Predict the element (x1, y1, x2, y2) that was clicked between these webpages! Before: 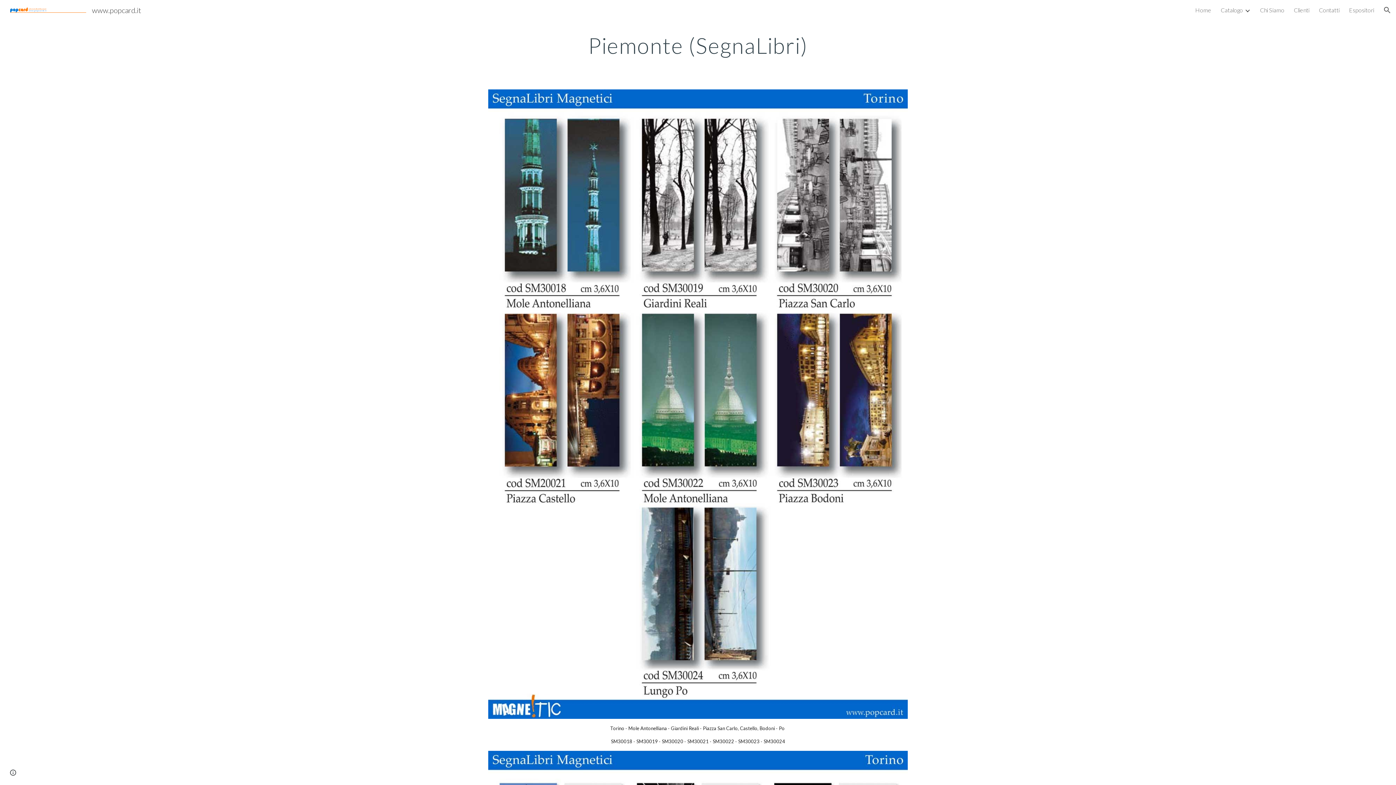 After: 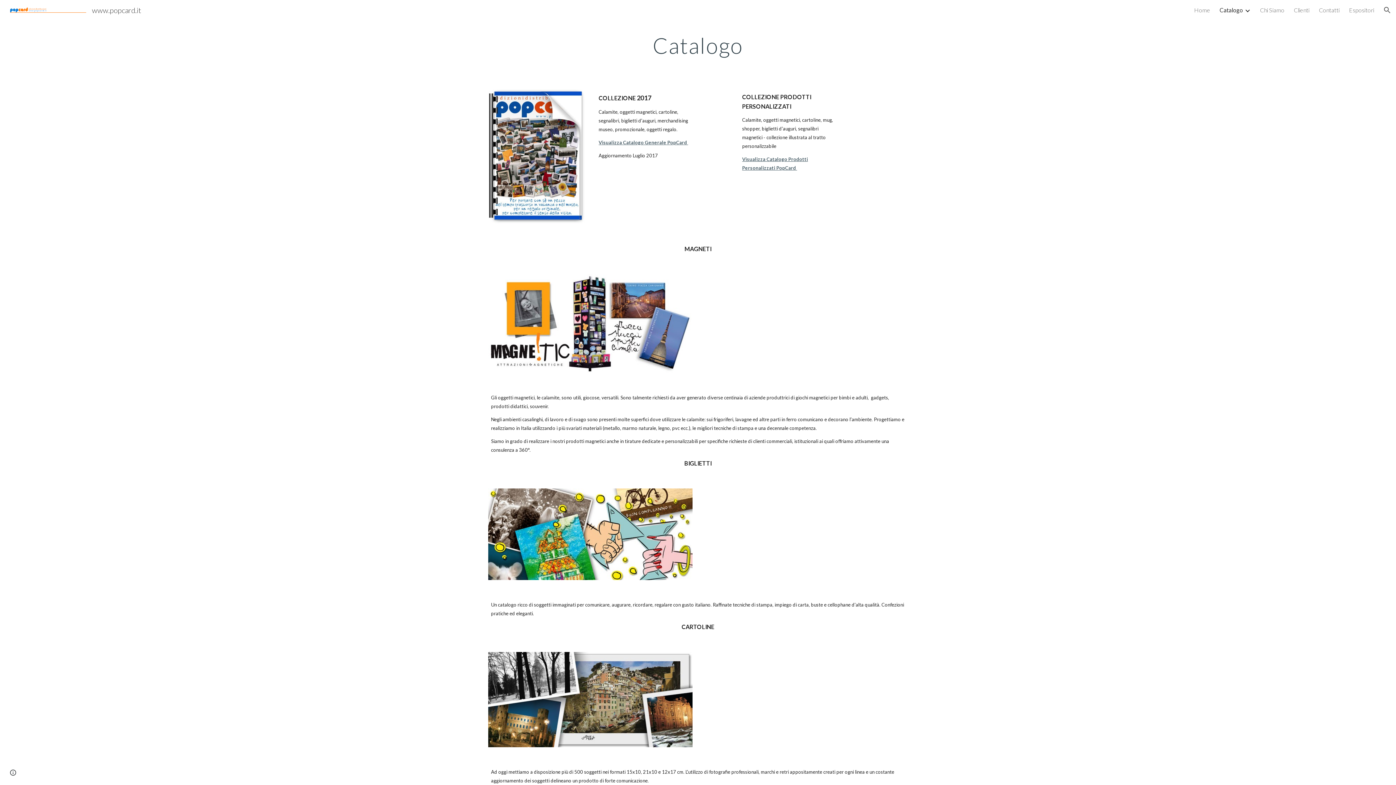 Action: bbox: (1221, 6, 1243, 13) label: Catalogo